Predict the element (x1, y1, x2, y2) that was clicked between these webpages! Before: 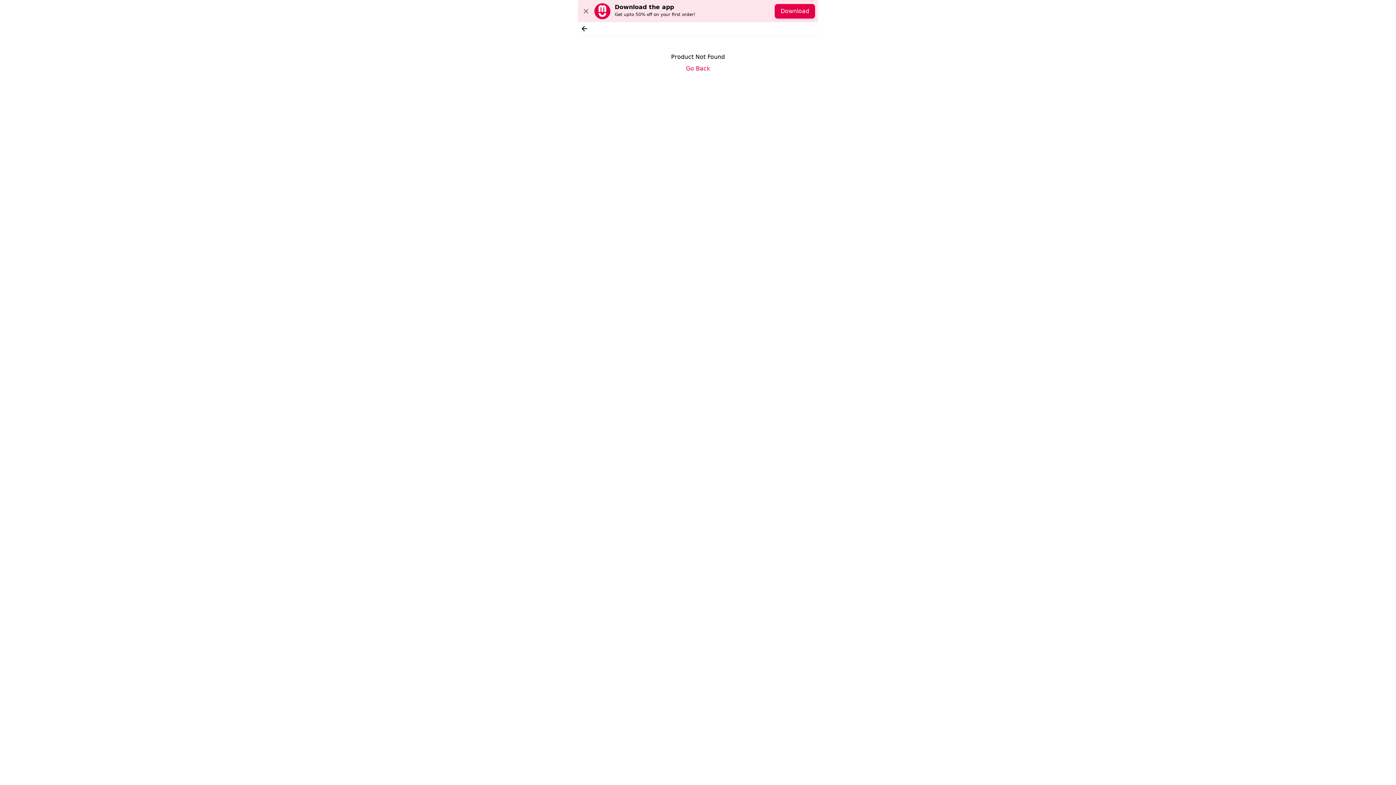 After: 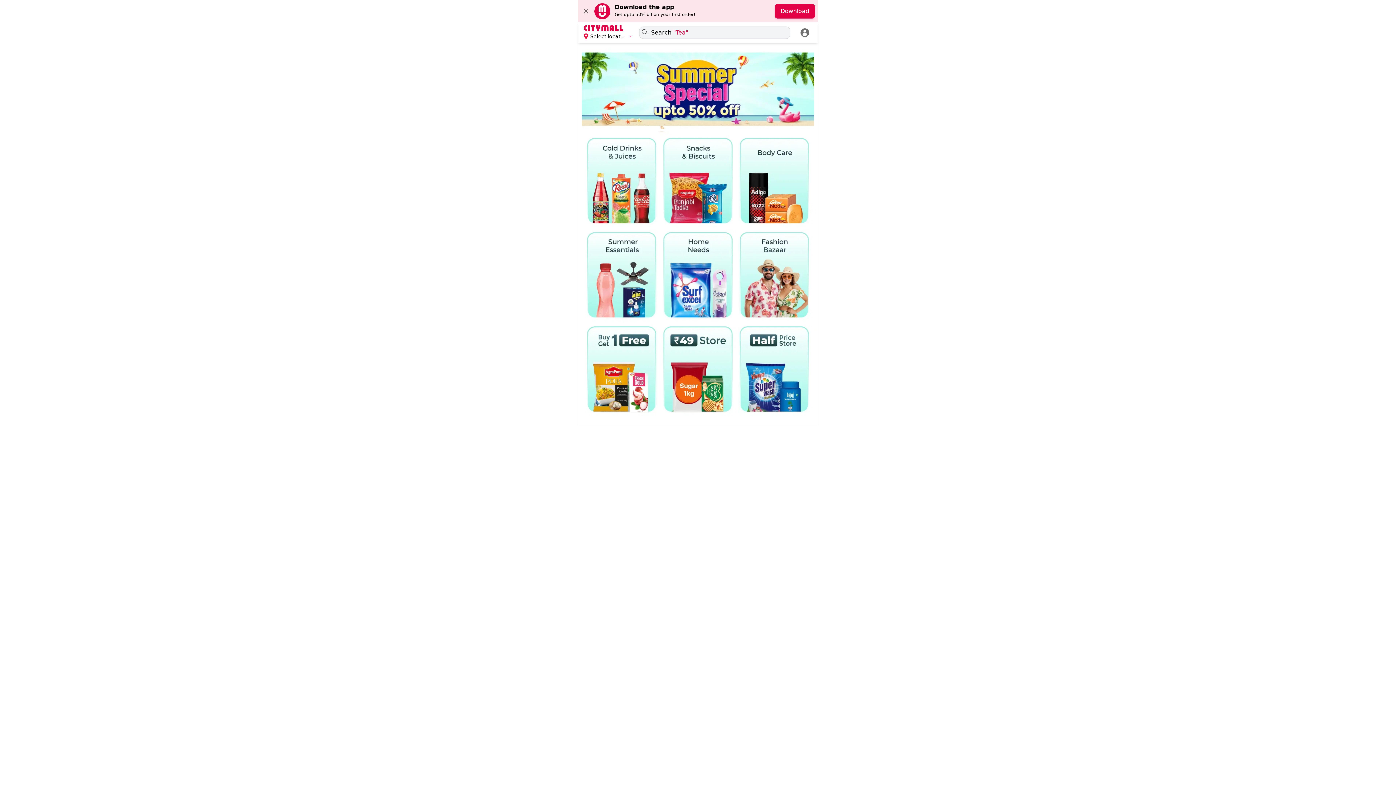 Action: bbox: (686, 61, 710, 73) label: Go Back